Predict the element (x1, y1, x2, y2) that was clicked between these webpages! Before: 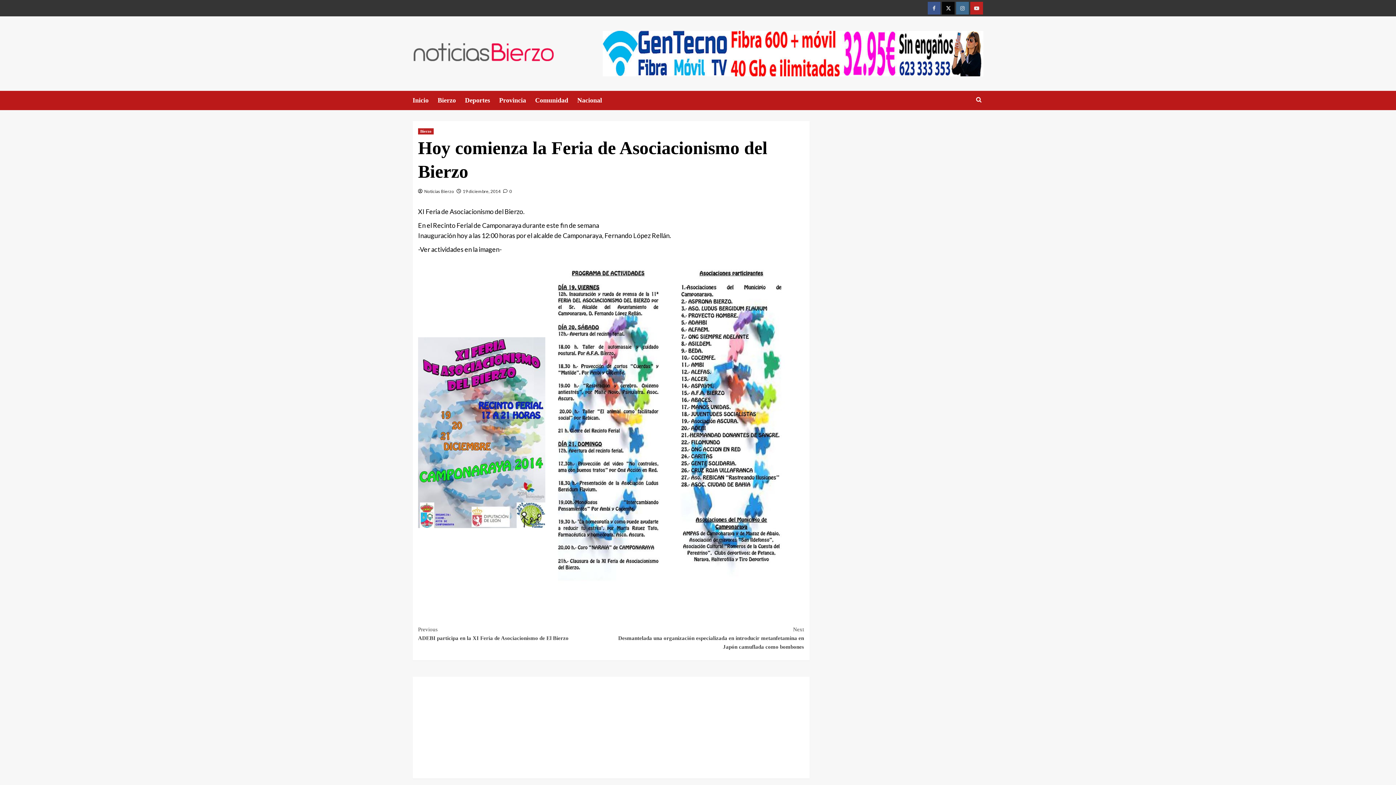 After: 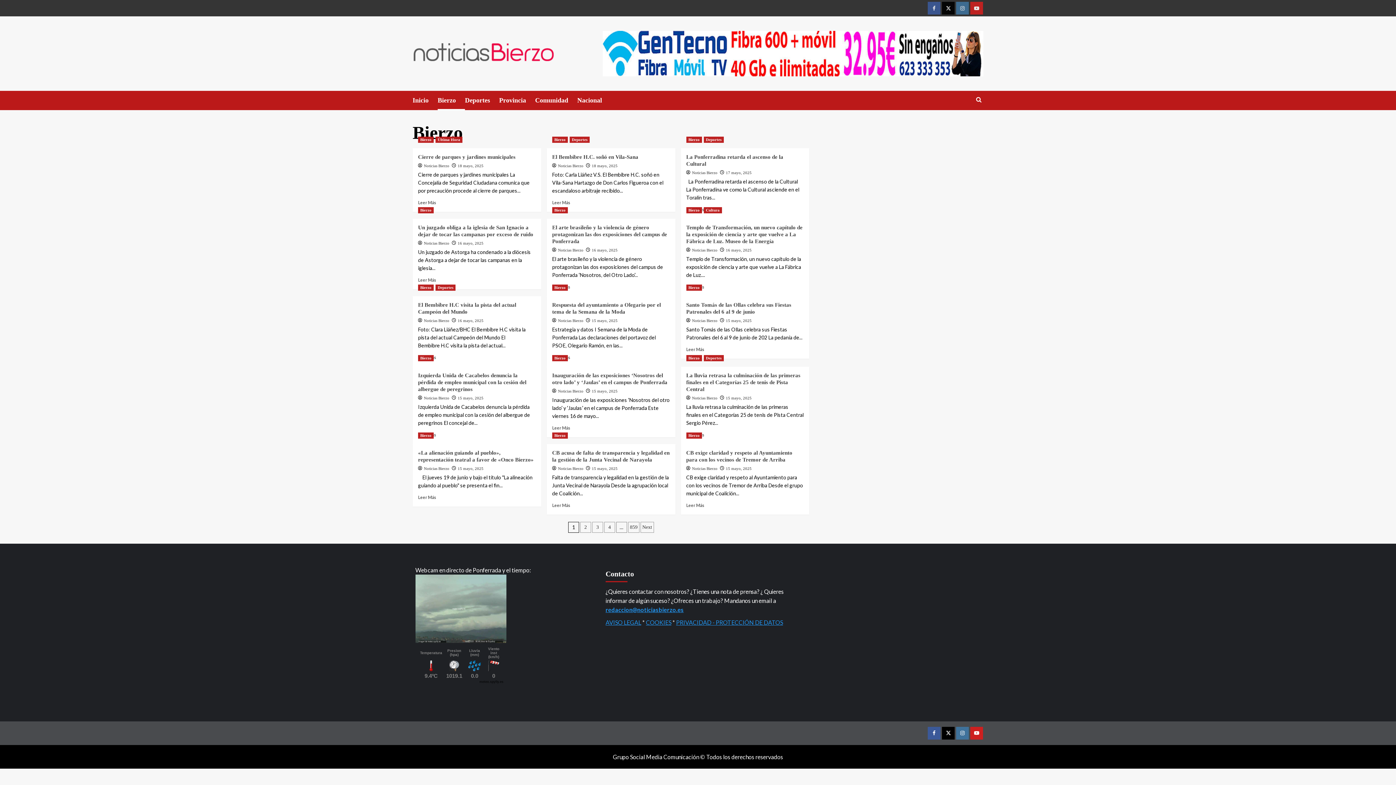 Action: label: Bierzo bbox: (418, 128, 433, 134)